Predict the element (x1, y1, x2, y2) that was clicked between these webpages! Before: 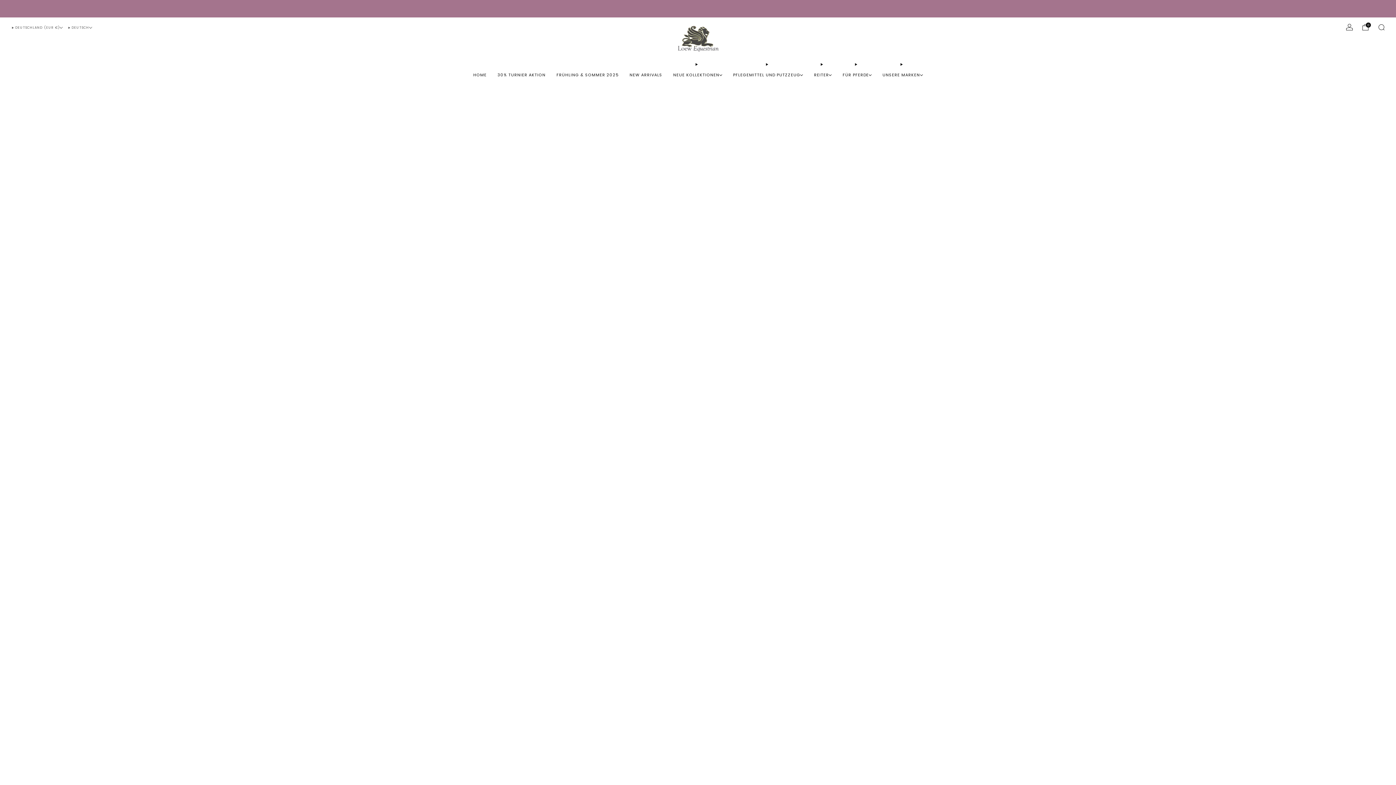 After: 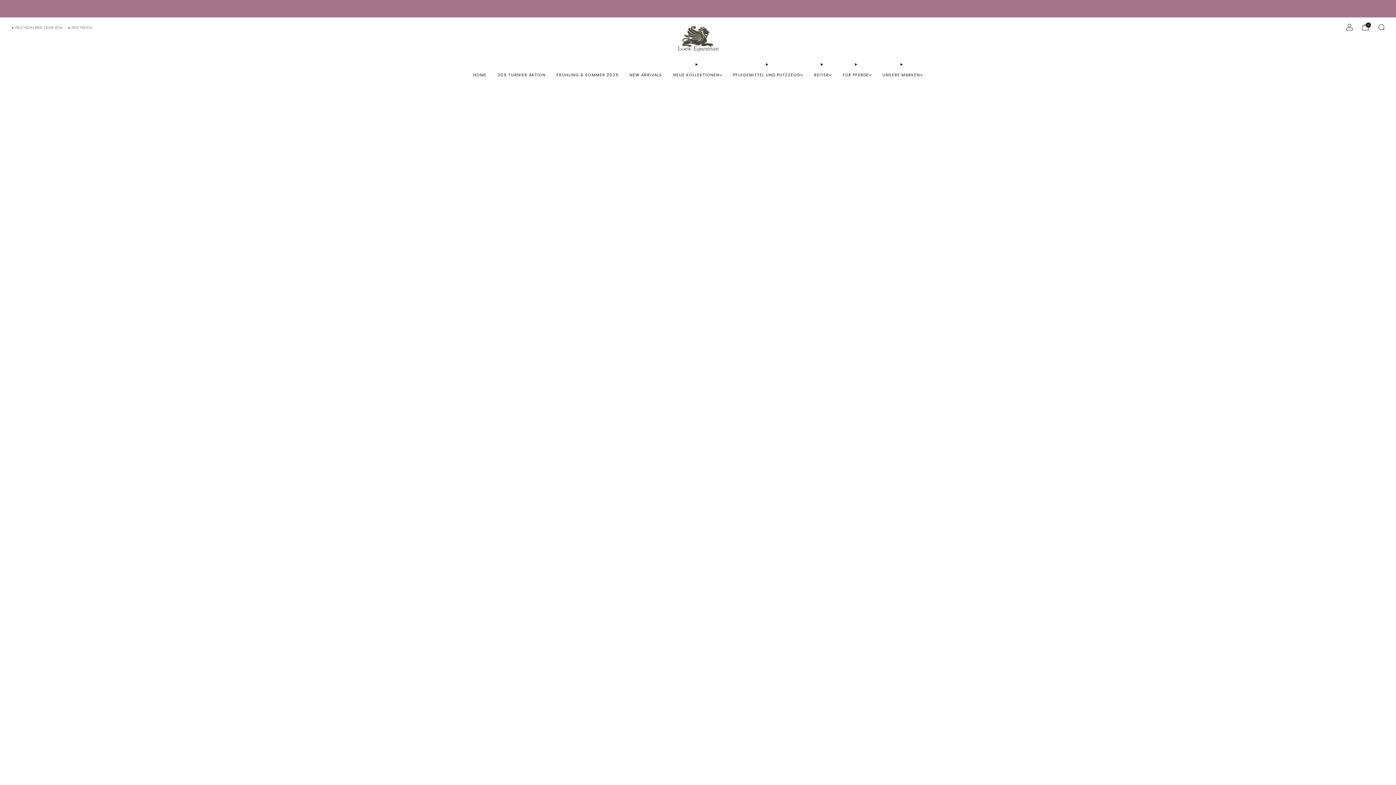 Action: label: Account bbox: (1346, 23, 1353, 30)